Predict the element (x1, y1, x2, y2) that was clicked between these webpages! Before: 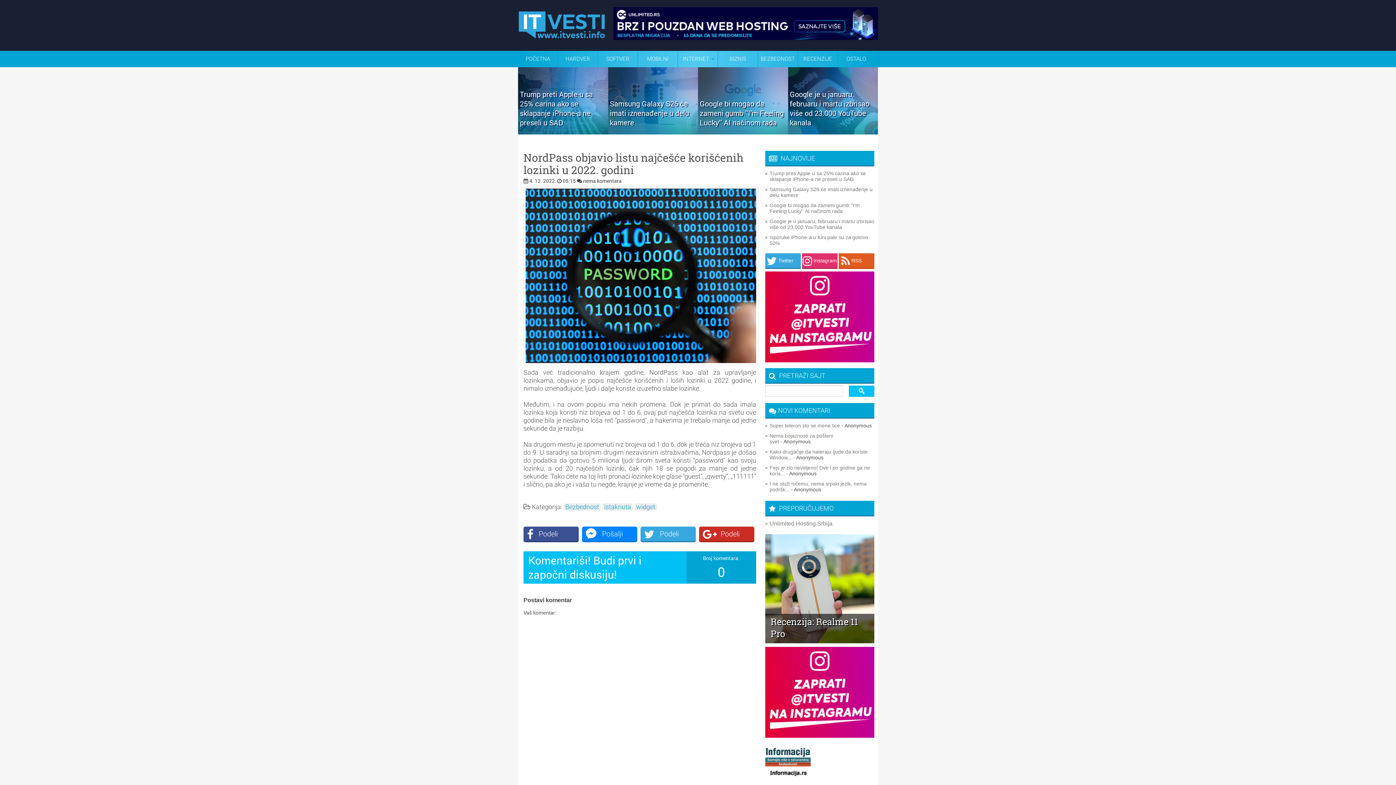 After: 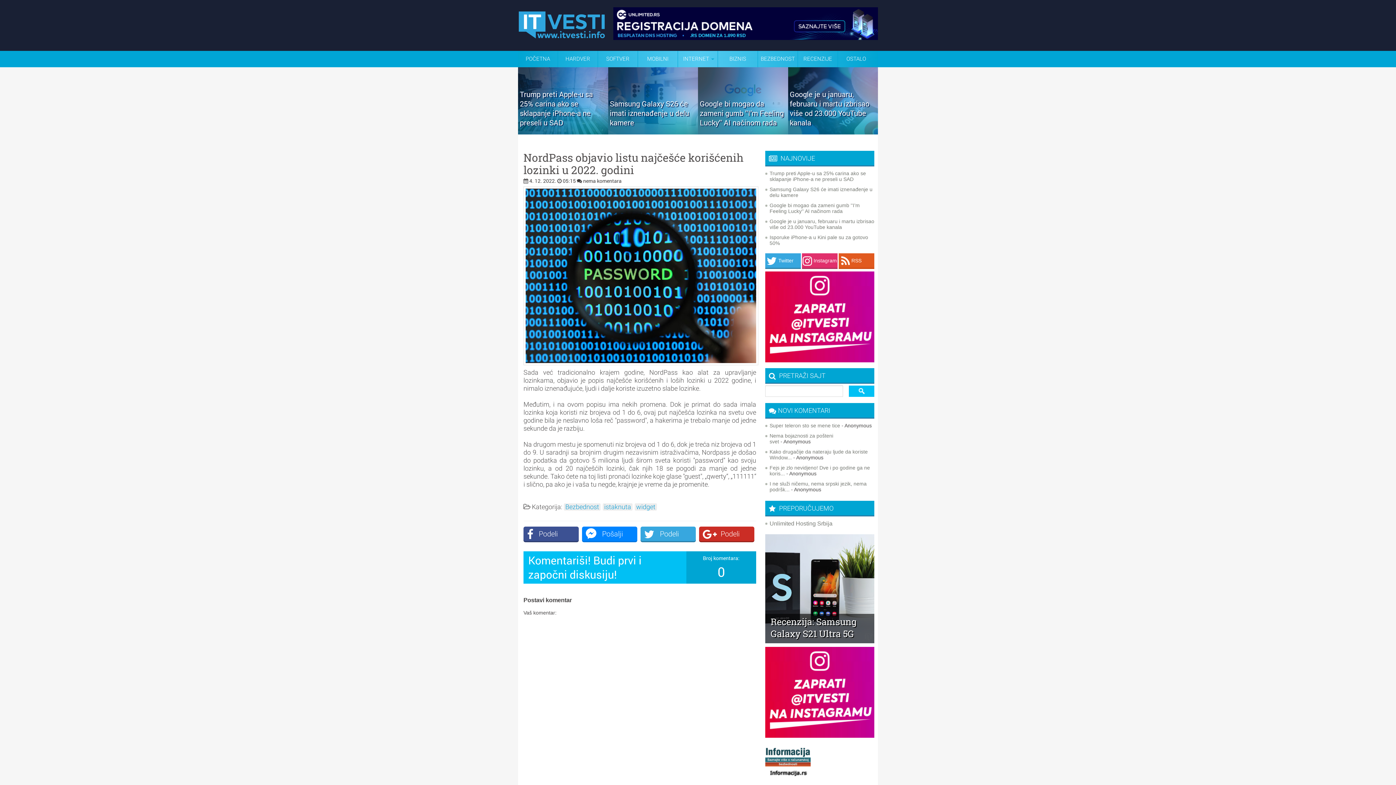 Action: bbox: (765, 357, 874, 363)